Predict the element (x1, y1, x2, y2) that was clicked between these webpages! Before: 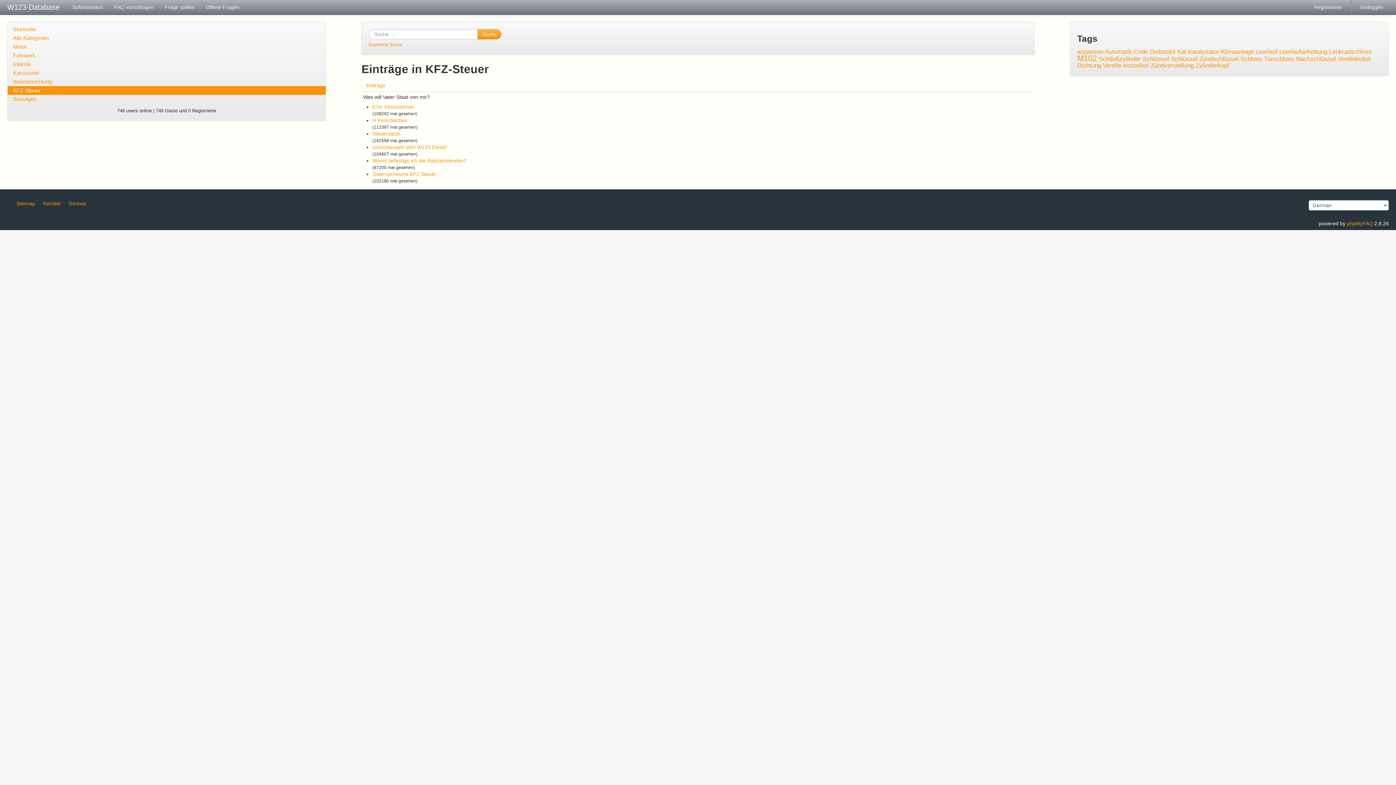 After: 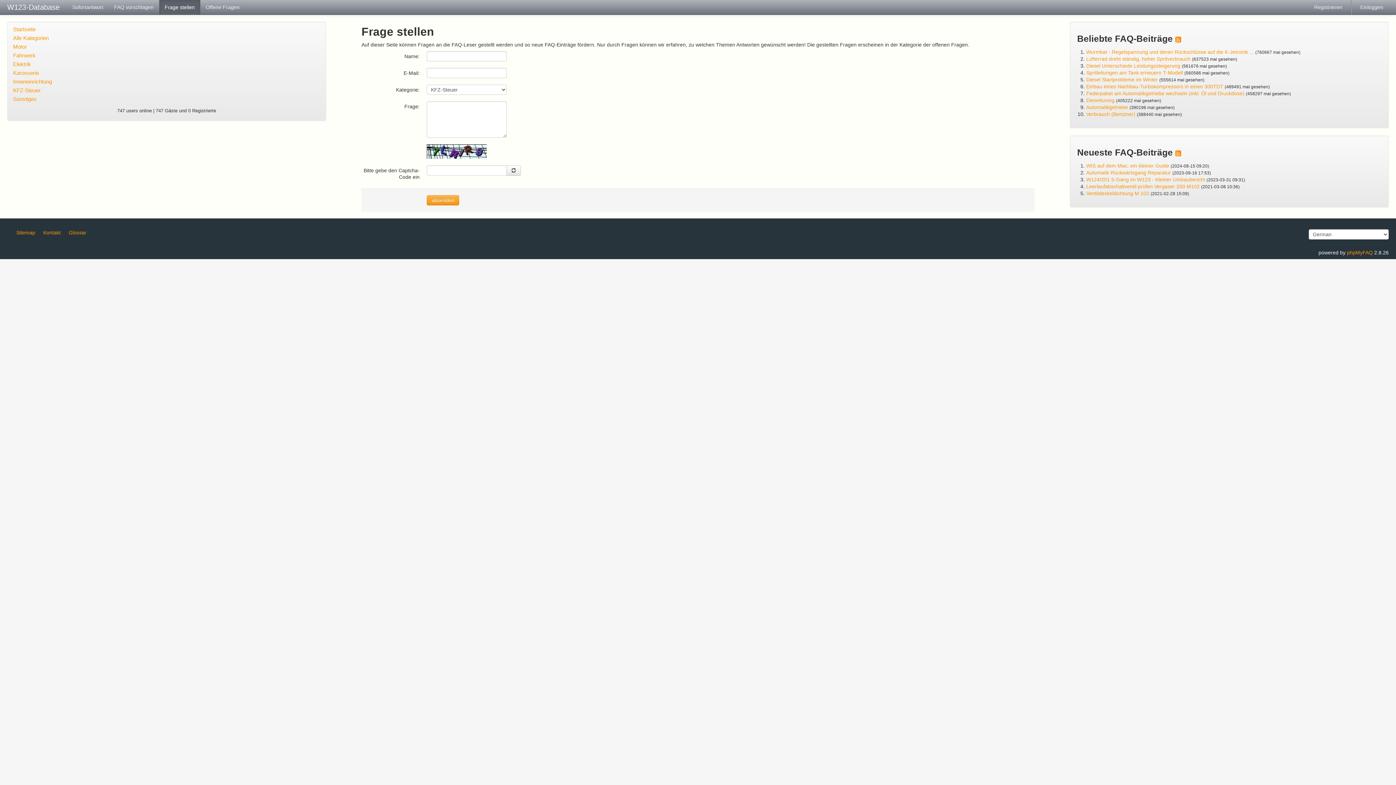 Action: bbox: (159, 0, 200, 14) label: Frage stellen